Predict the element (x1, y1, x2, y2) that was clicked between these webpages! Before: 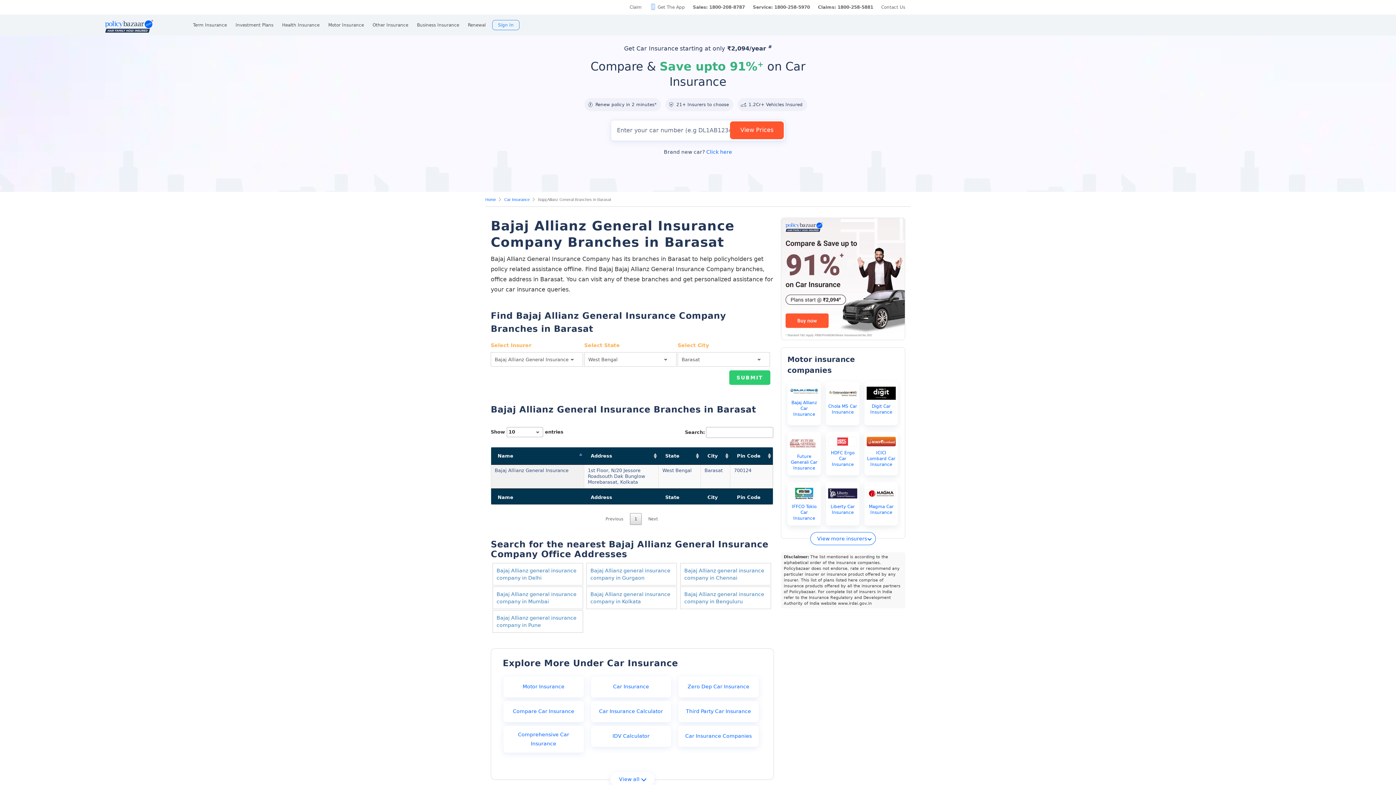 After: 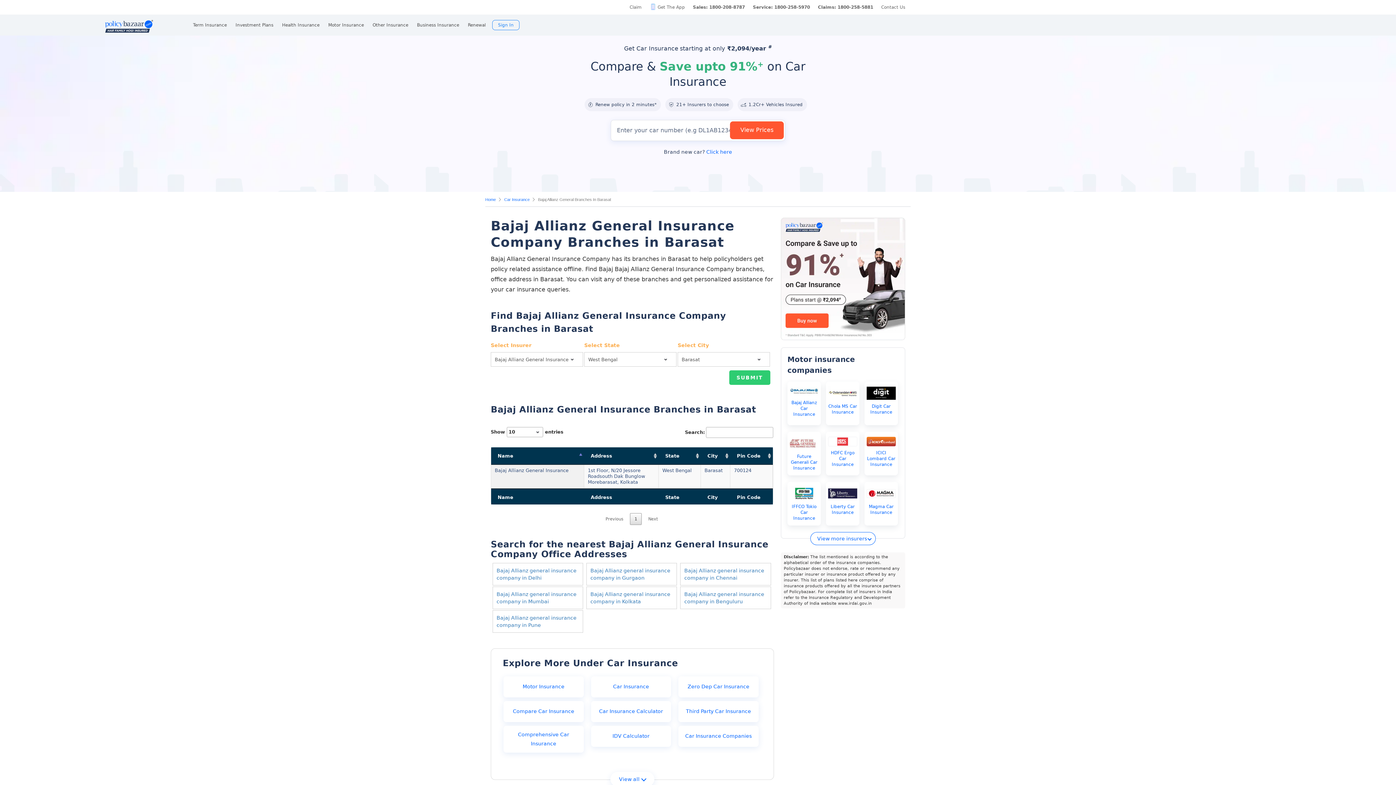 Action: label: Next bbox: (643, 513, 662, 524)